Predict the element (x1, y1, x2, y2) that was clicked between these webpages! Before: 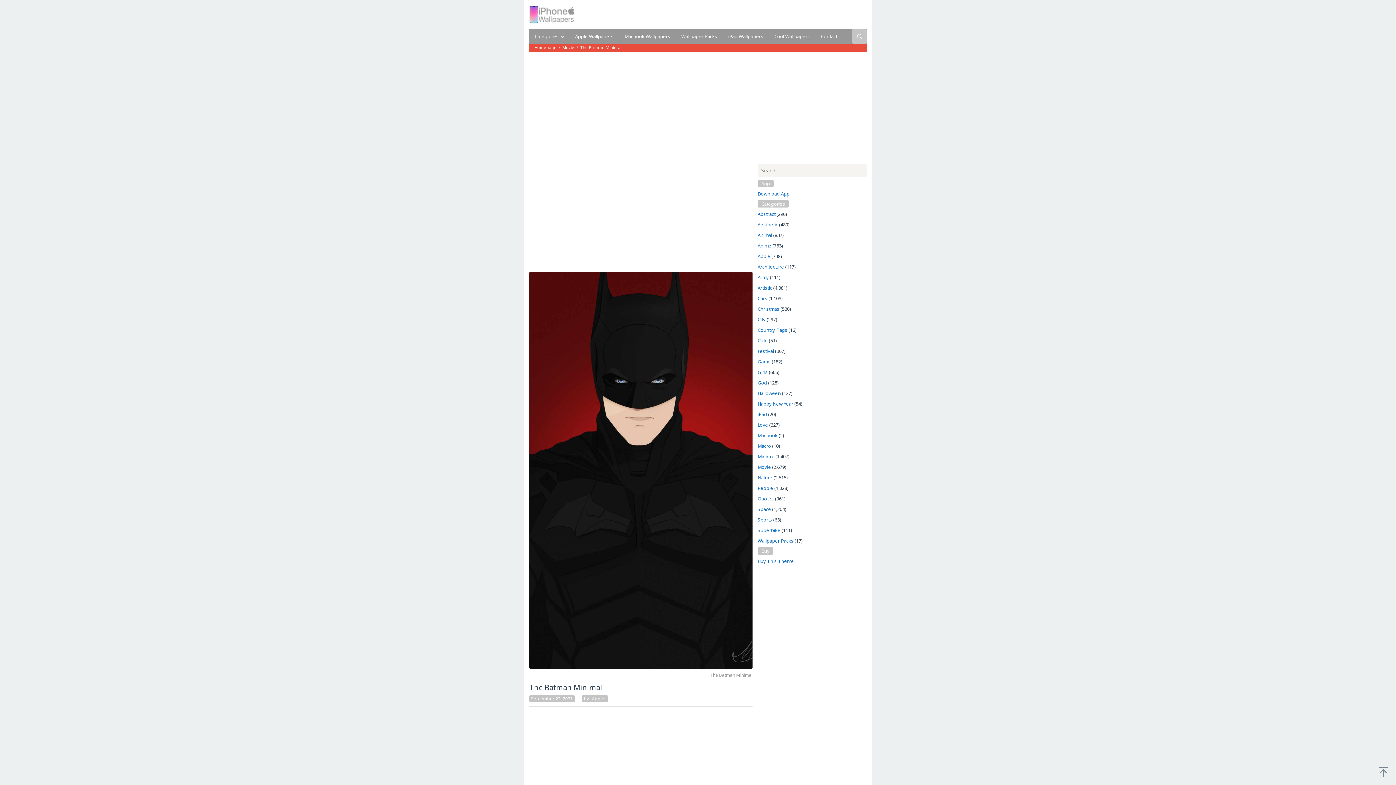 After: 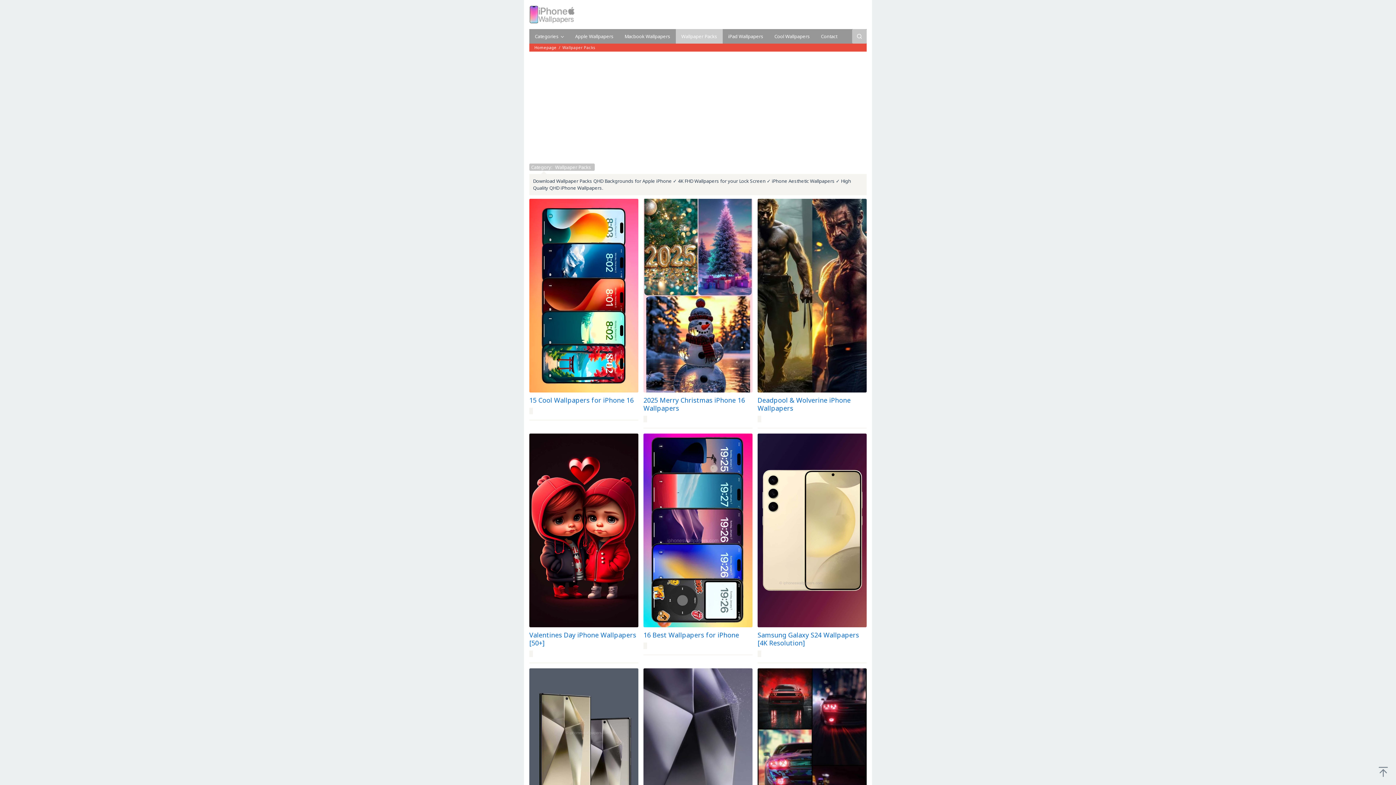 Action: label: Wallpaper Packs bbox: (676, 29, 722, 43)